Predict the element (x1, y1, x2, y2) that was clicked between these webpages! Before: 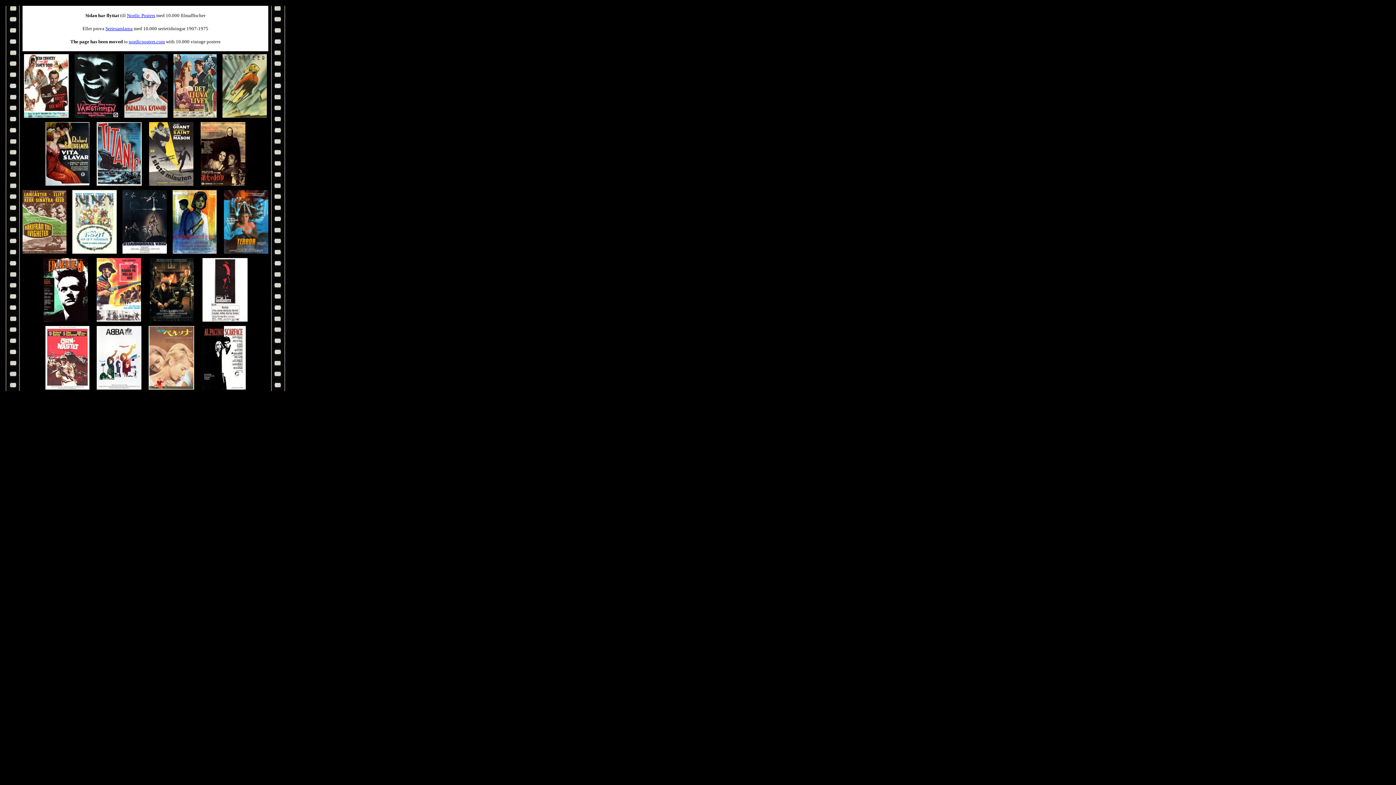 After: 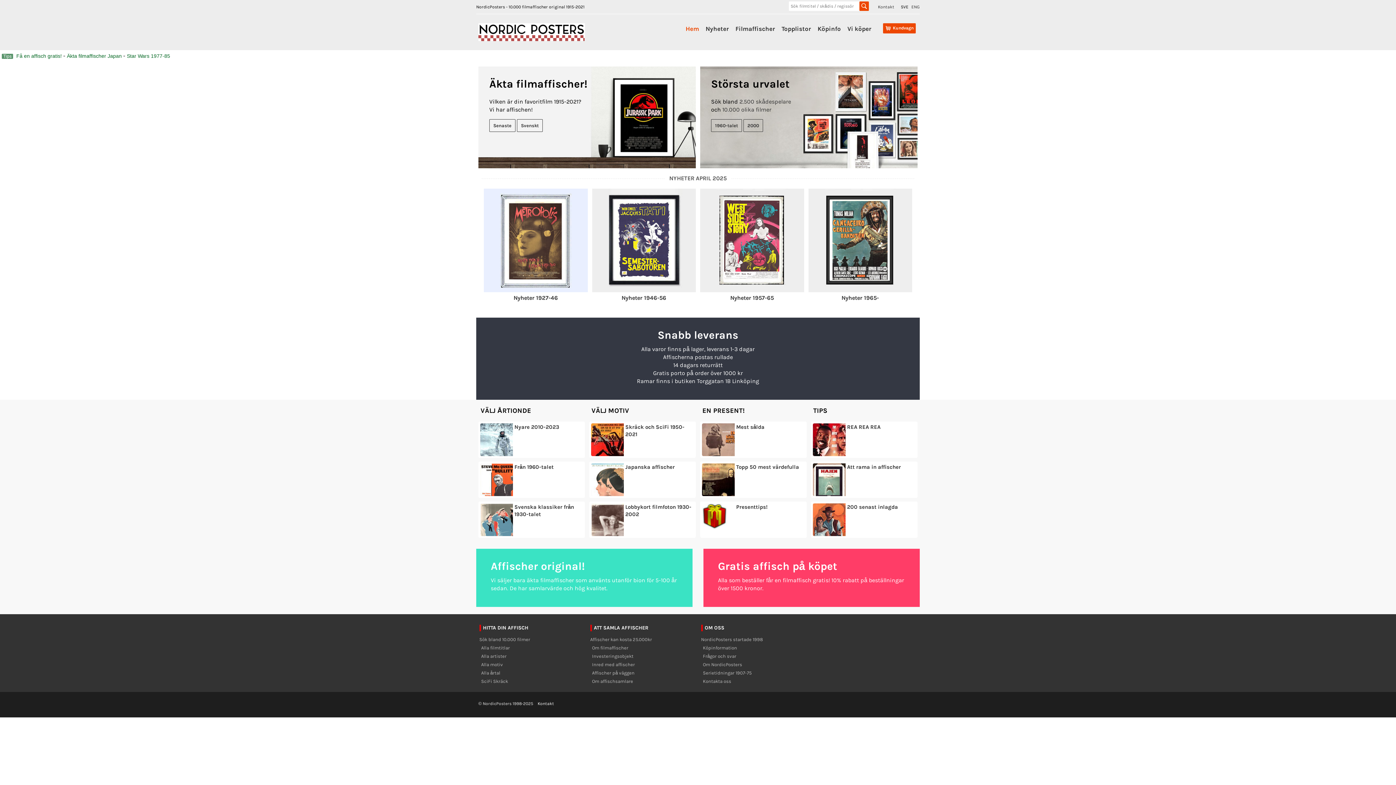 Action: bbox: (43, 316, 87, 322)